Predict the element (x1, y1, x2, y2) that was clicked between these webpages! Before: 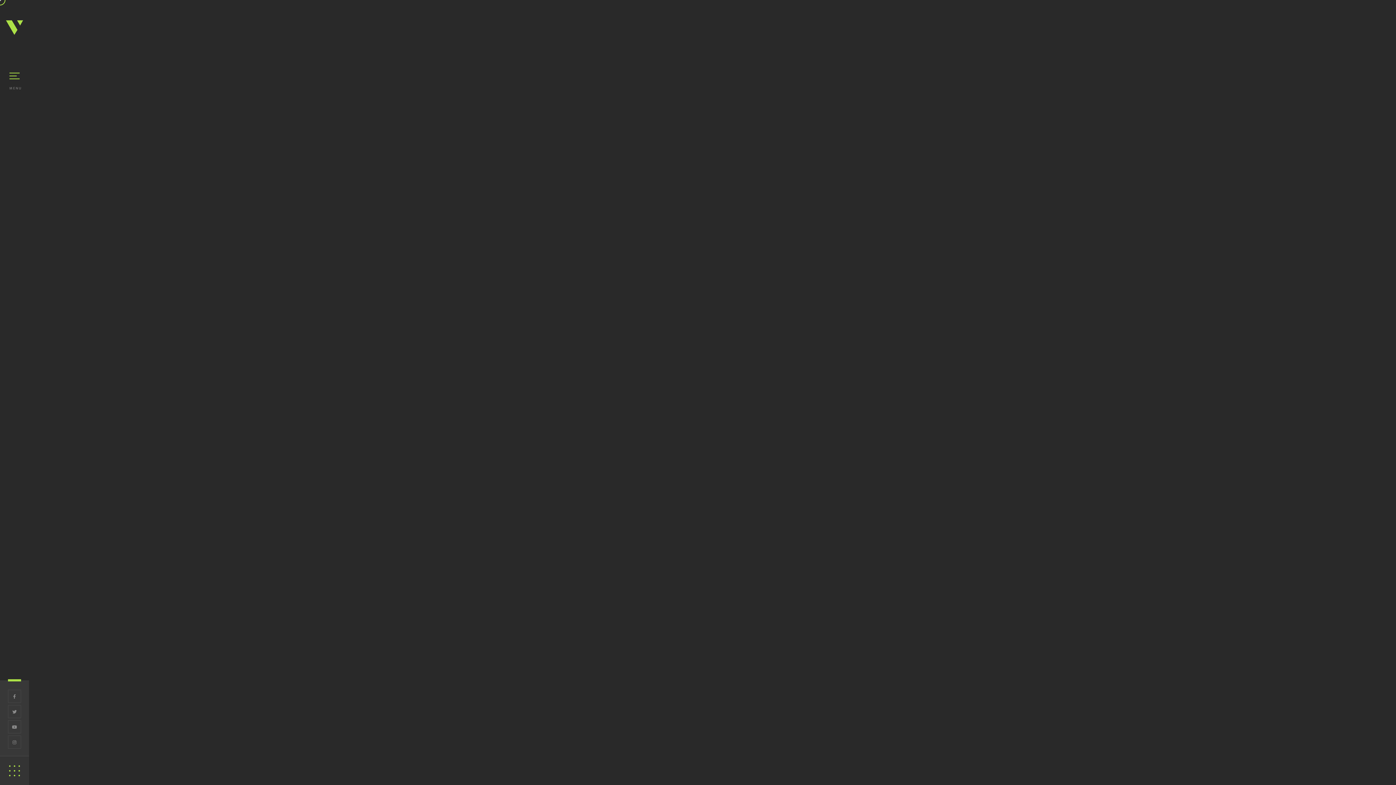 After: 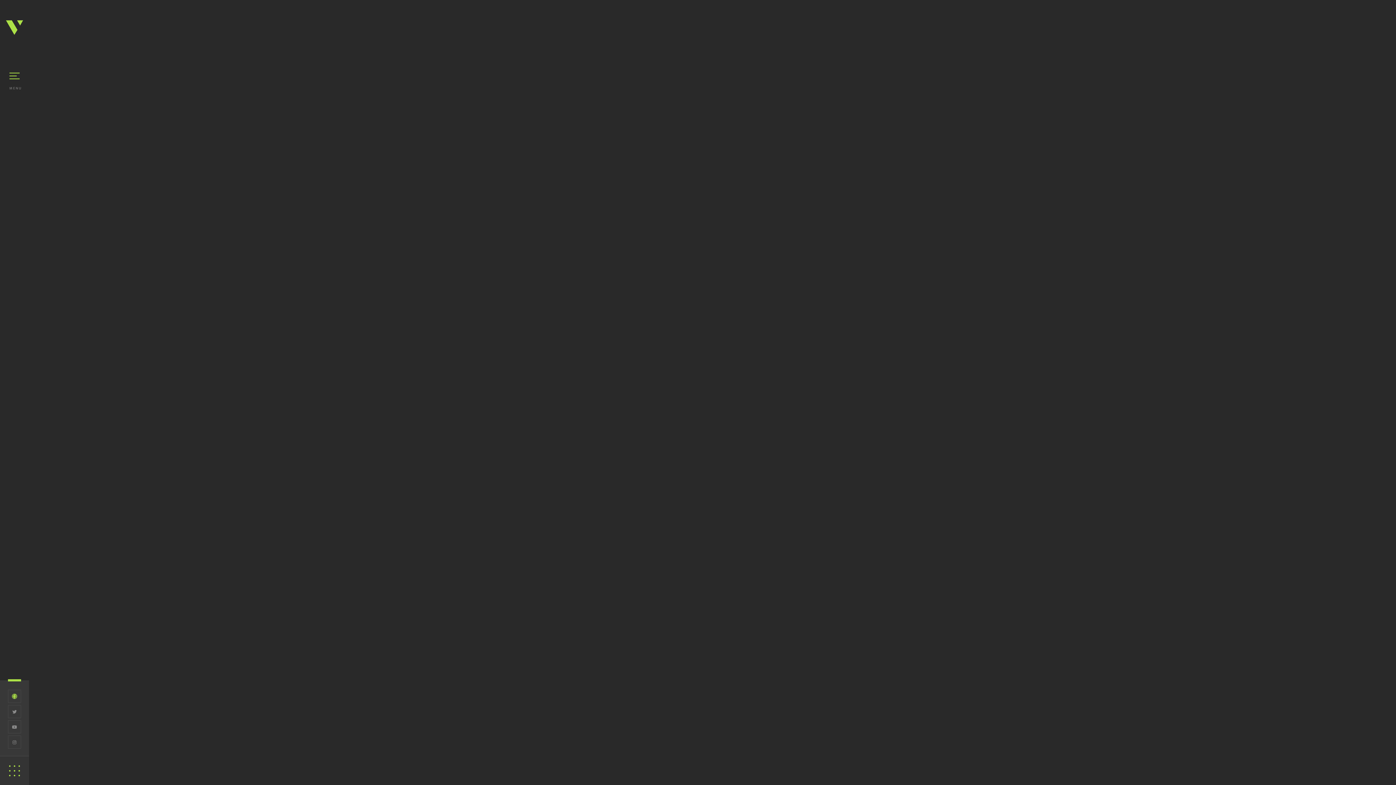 Action: bbox: (8, 690, 21, 703)